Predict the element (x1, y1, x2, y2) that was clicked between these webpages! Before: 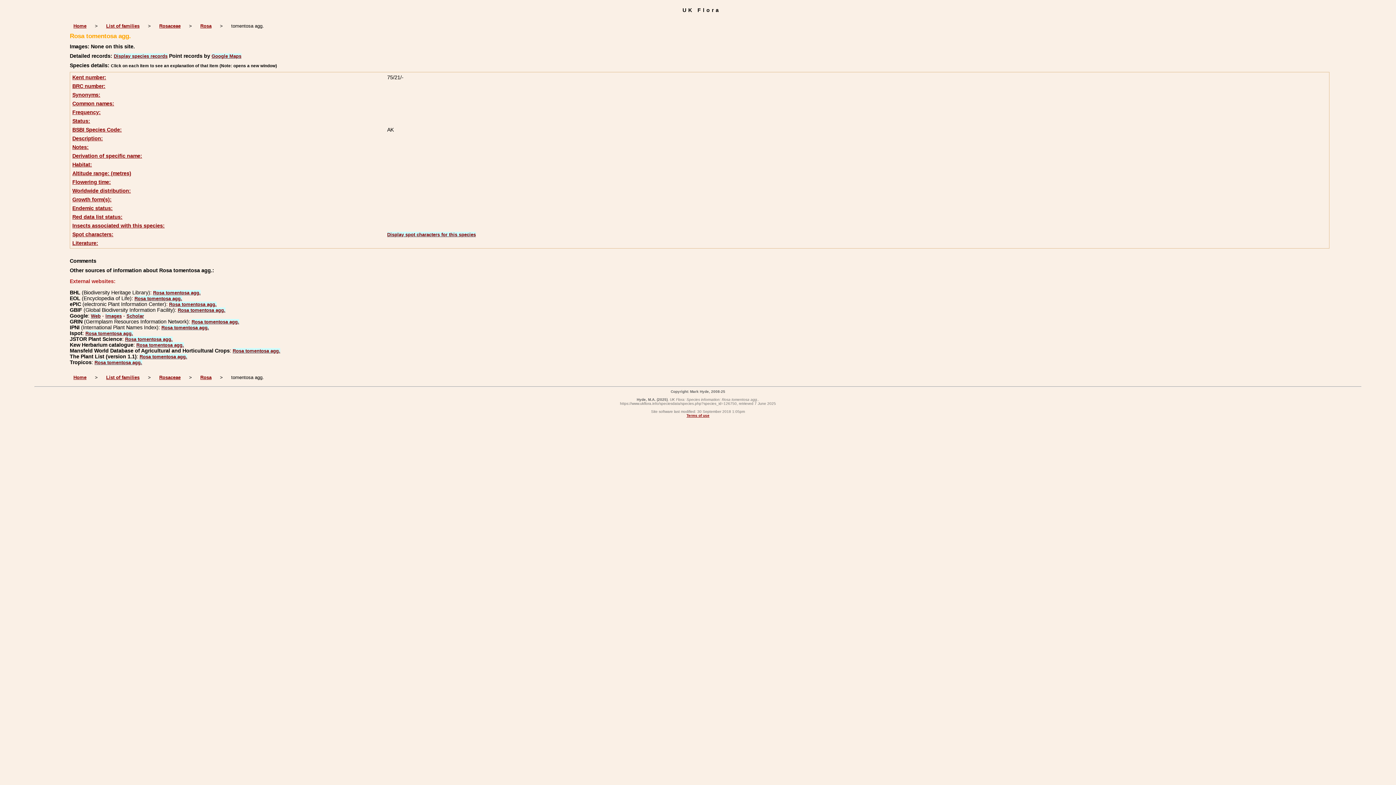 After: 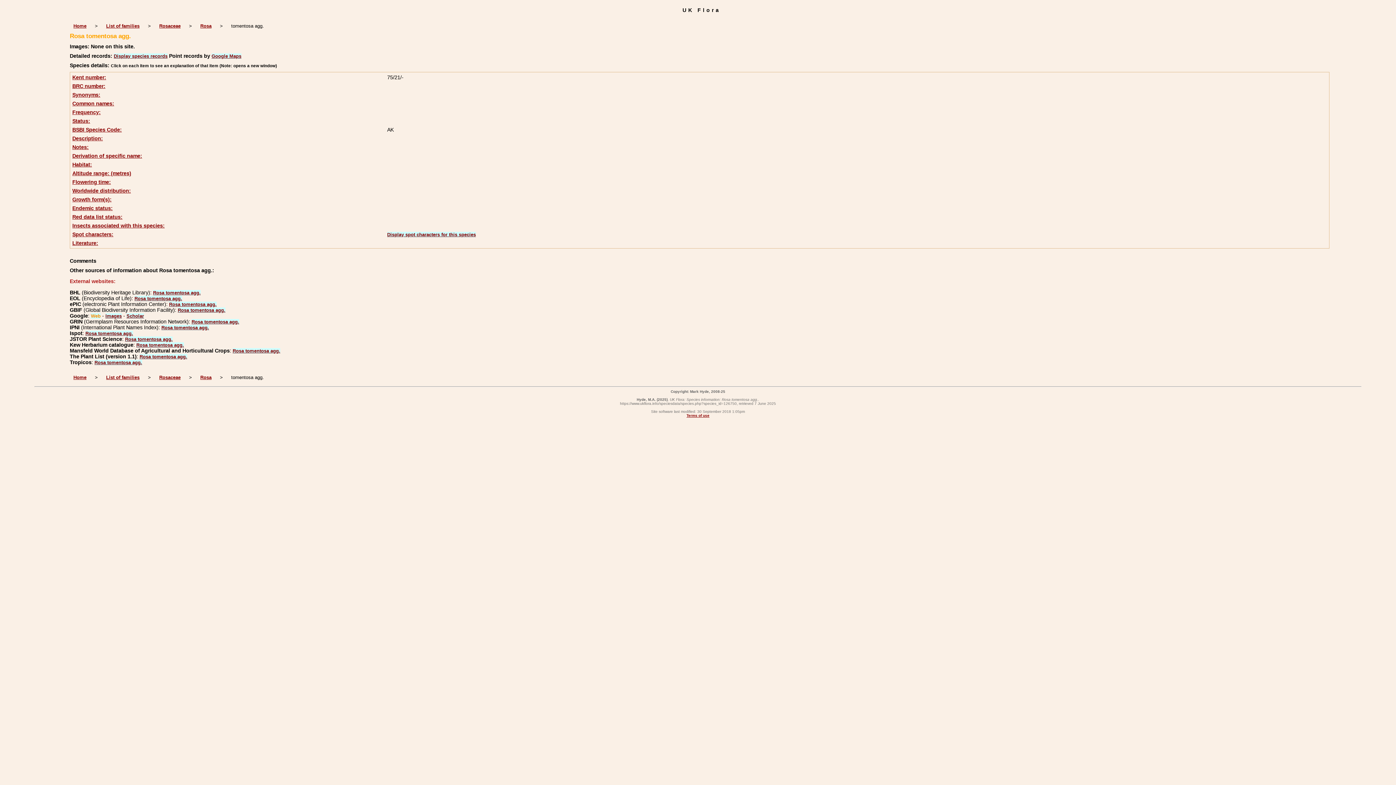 Action: bbox: (90, 313, 100, 318) label: Web